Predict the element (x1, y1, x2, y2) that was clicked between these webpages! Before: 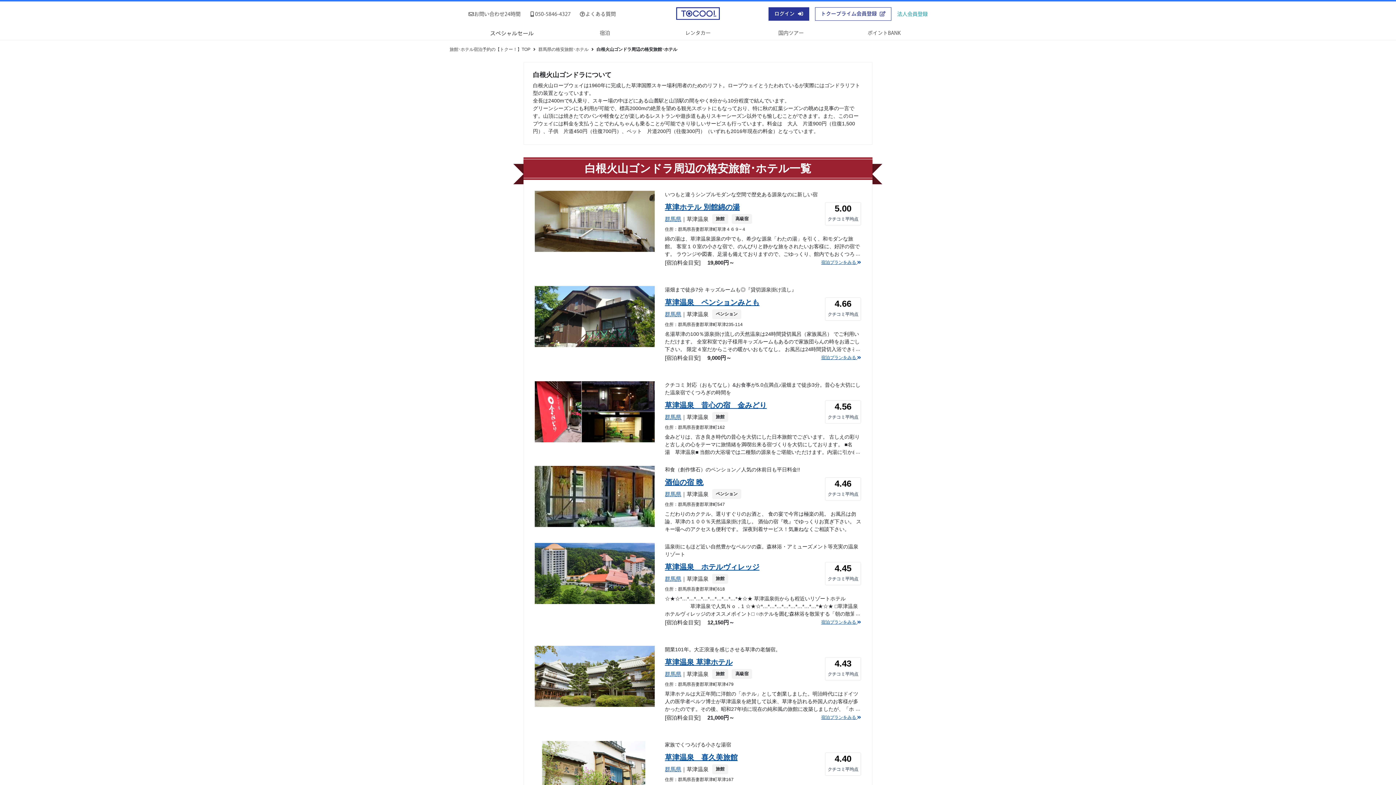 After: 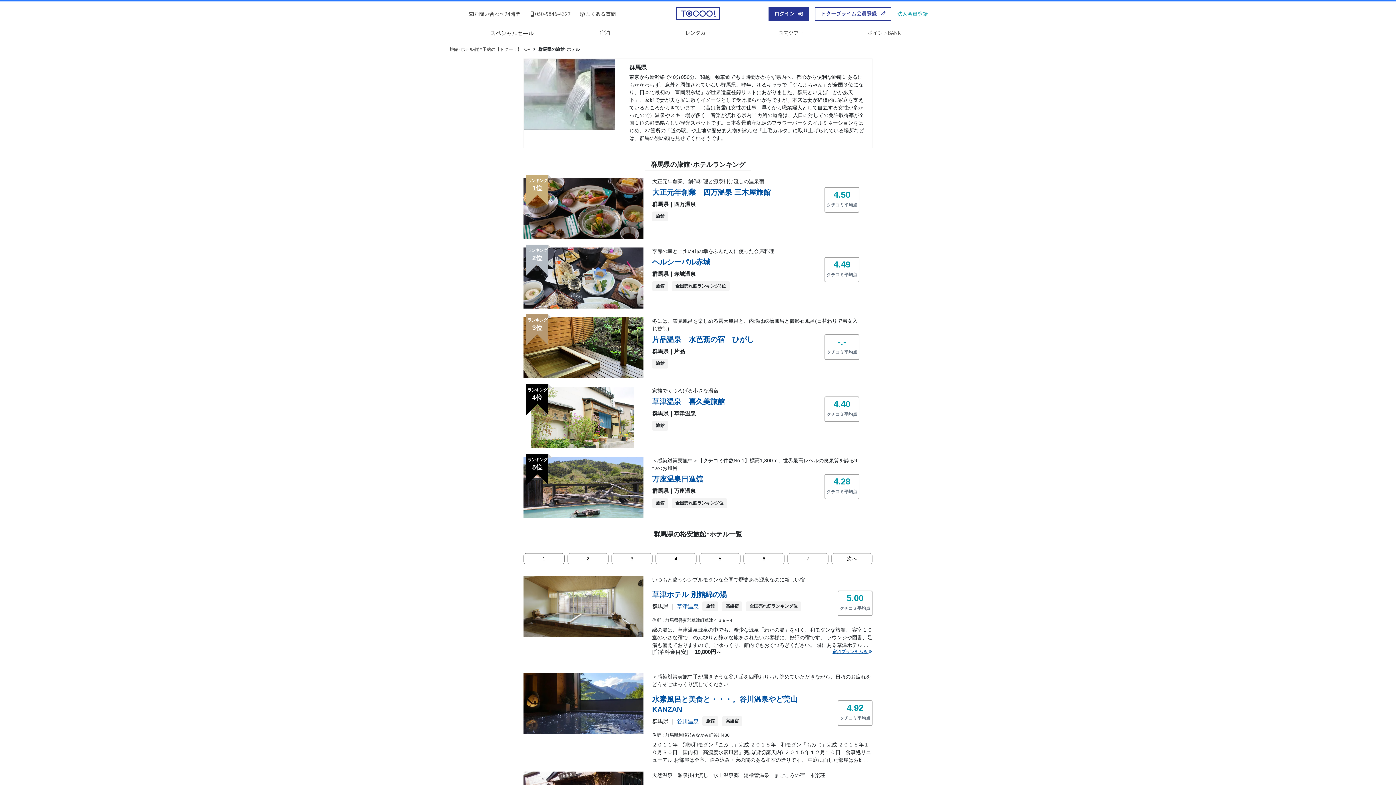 Action: bbox: (665, 491, 681, 497) label: 群馬県